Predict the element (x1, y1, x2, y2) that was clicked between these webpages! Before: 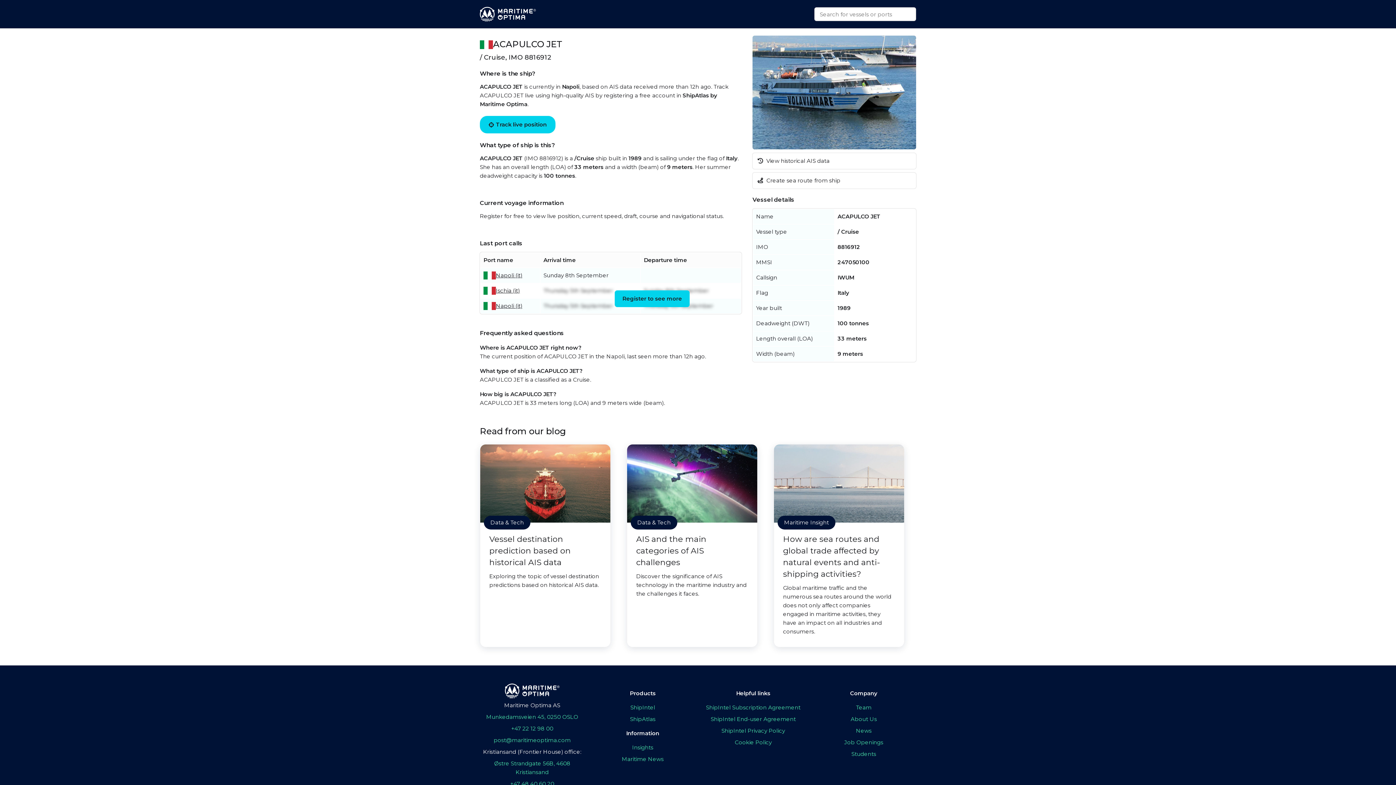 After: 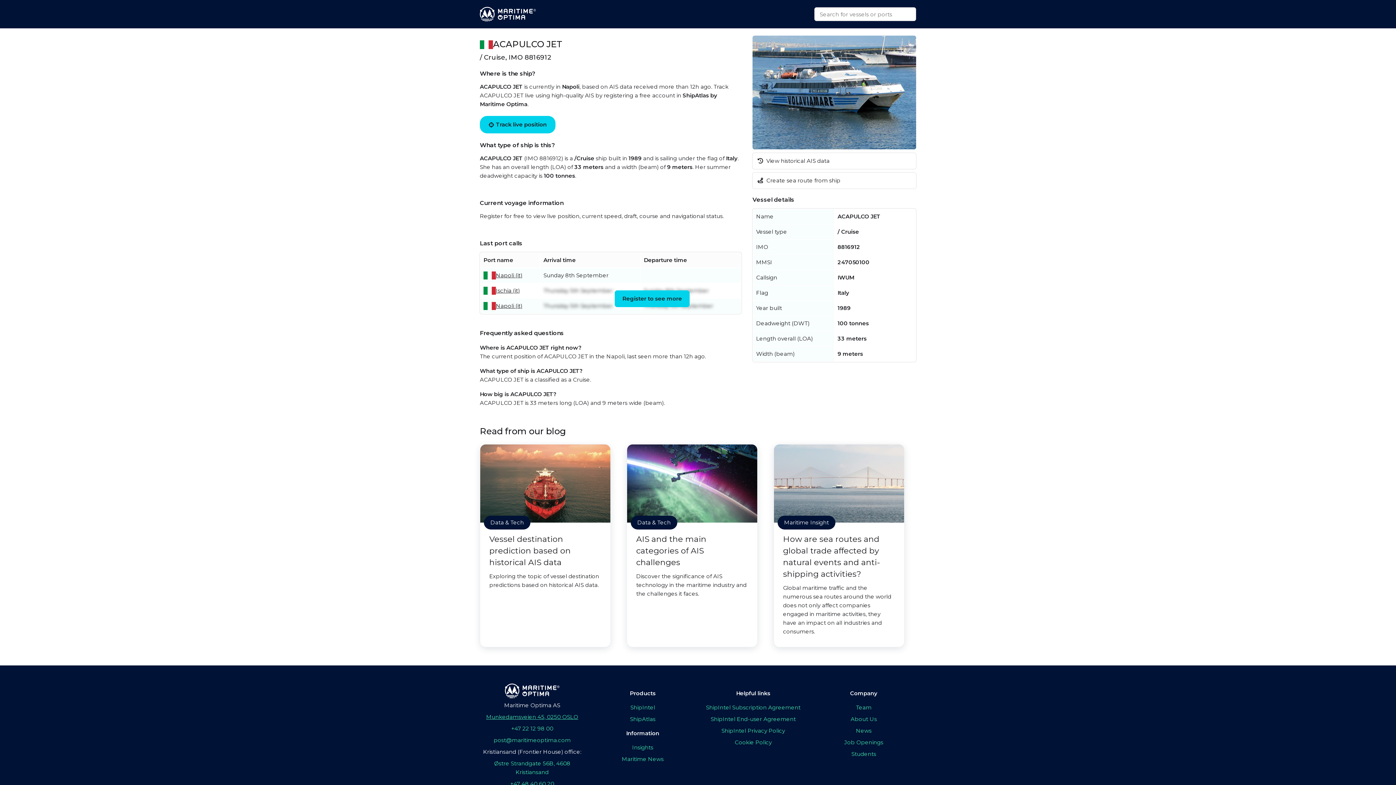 Action: bbox: (480, 713, 584, 721) label: Munkedamsveien 45, 0250 OSLO